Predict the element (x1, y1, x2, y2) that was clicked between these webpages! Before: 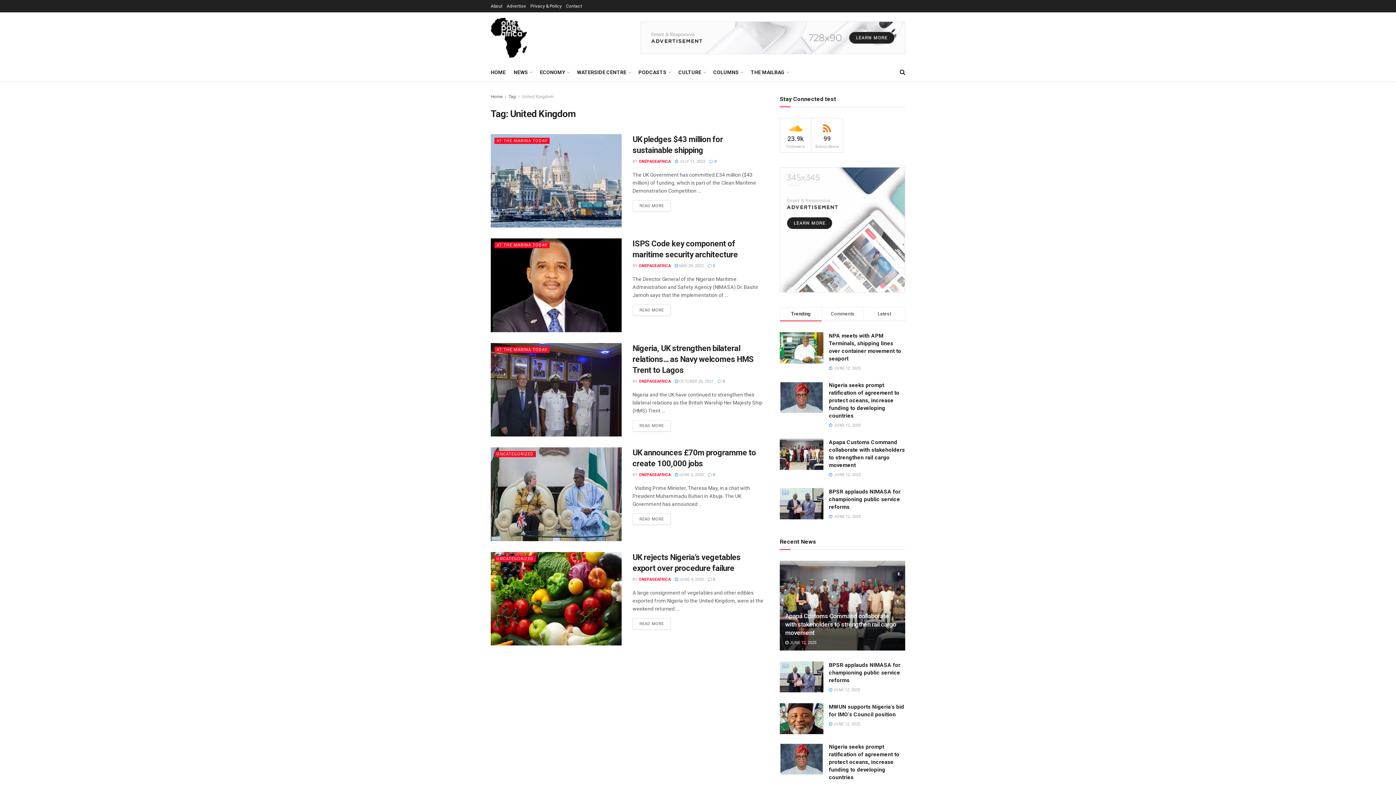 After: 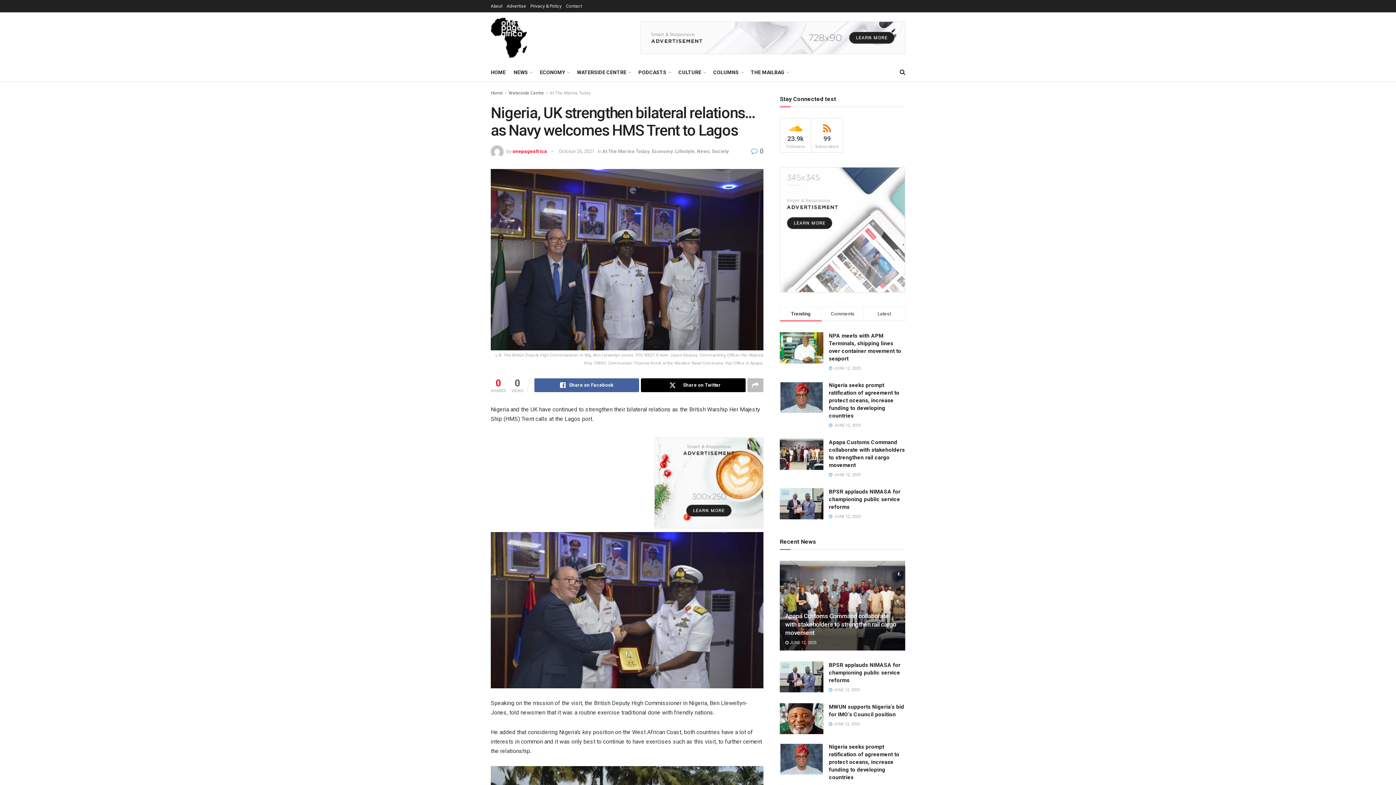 Action: bbox: (490, 343, 621, 436)